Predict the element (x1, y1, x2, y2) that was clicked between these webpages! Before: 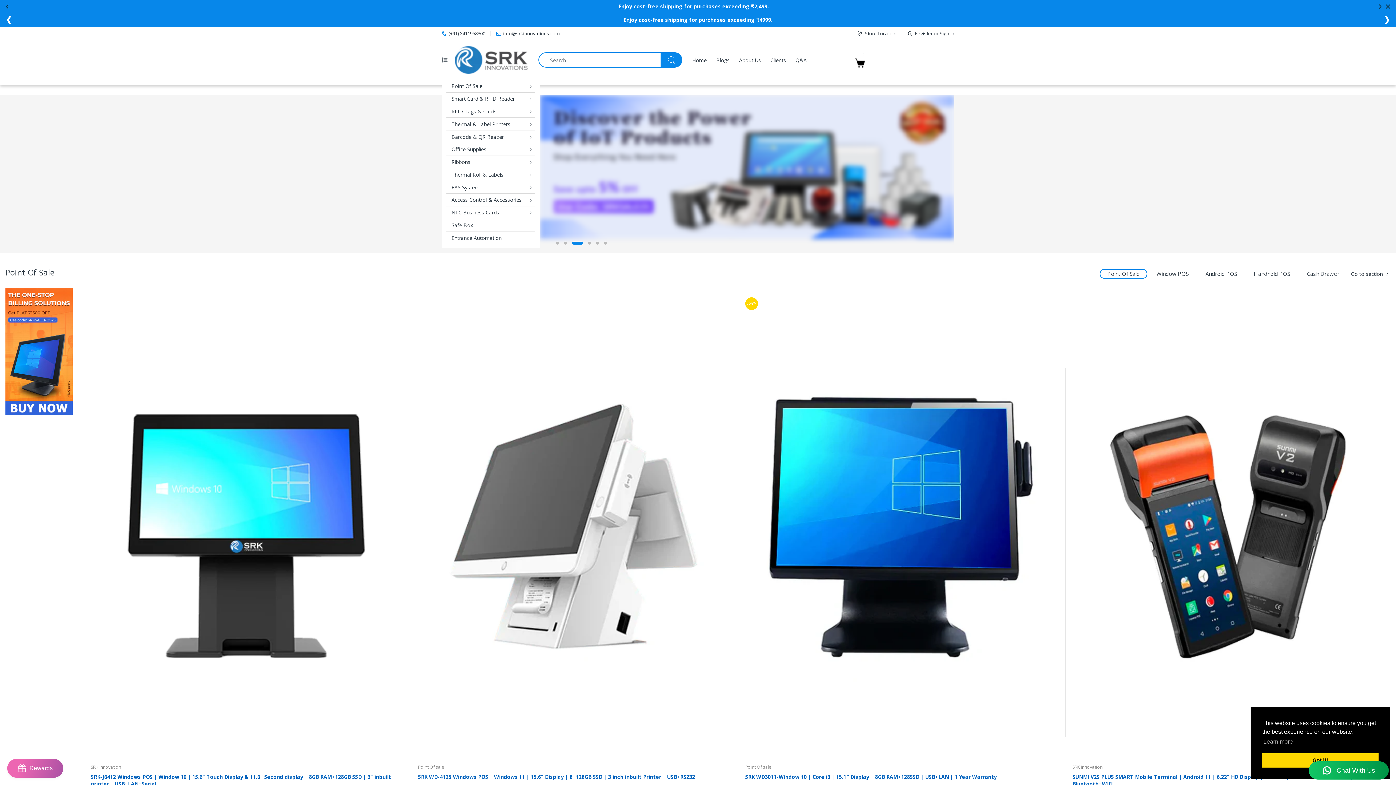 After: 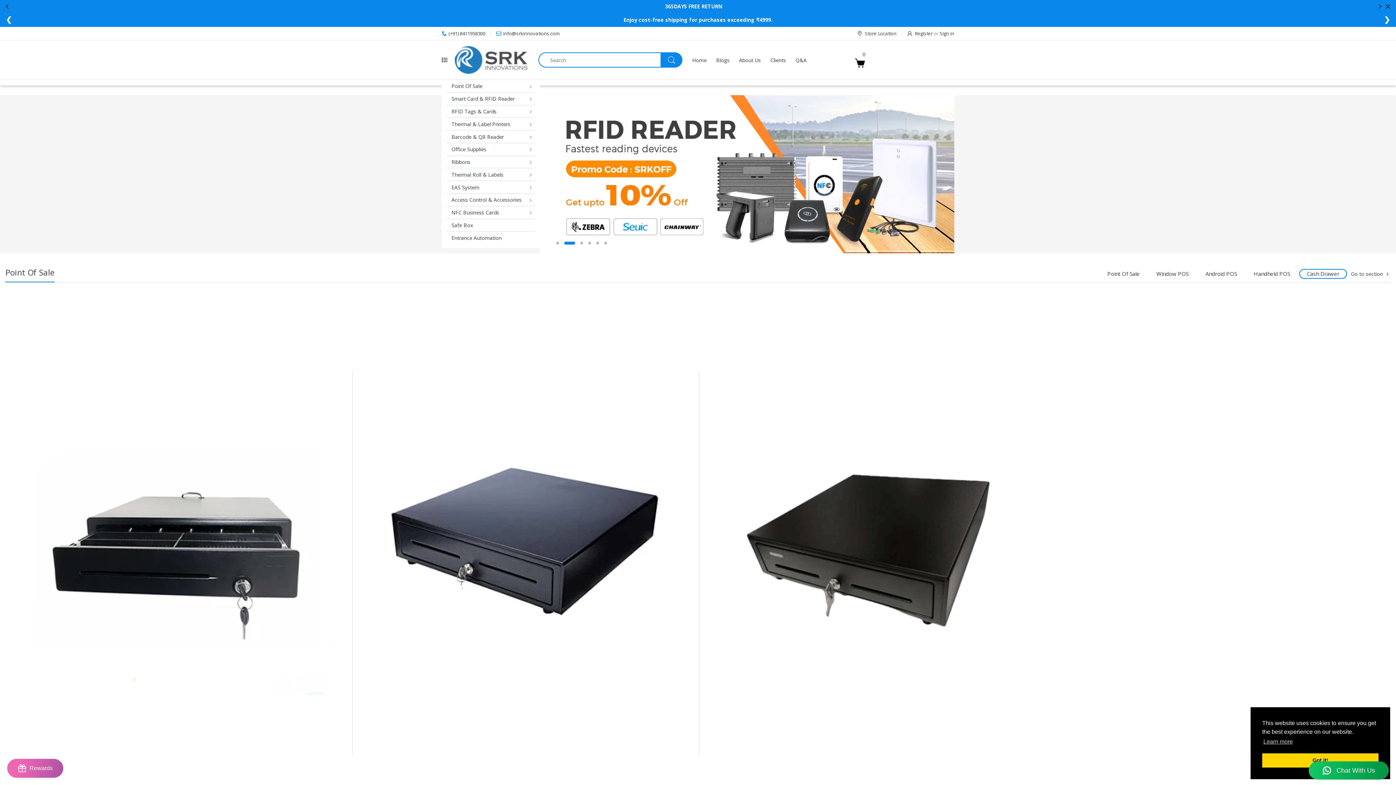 Action: bbox: (1299, 269, 1347, 279) label: Cash Drawer